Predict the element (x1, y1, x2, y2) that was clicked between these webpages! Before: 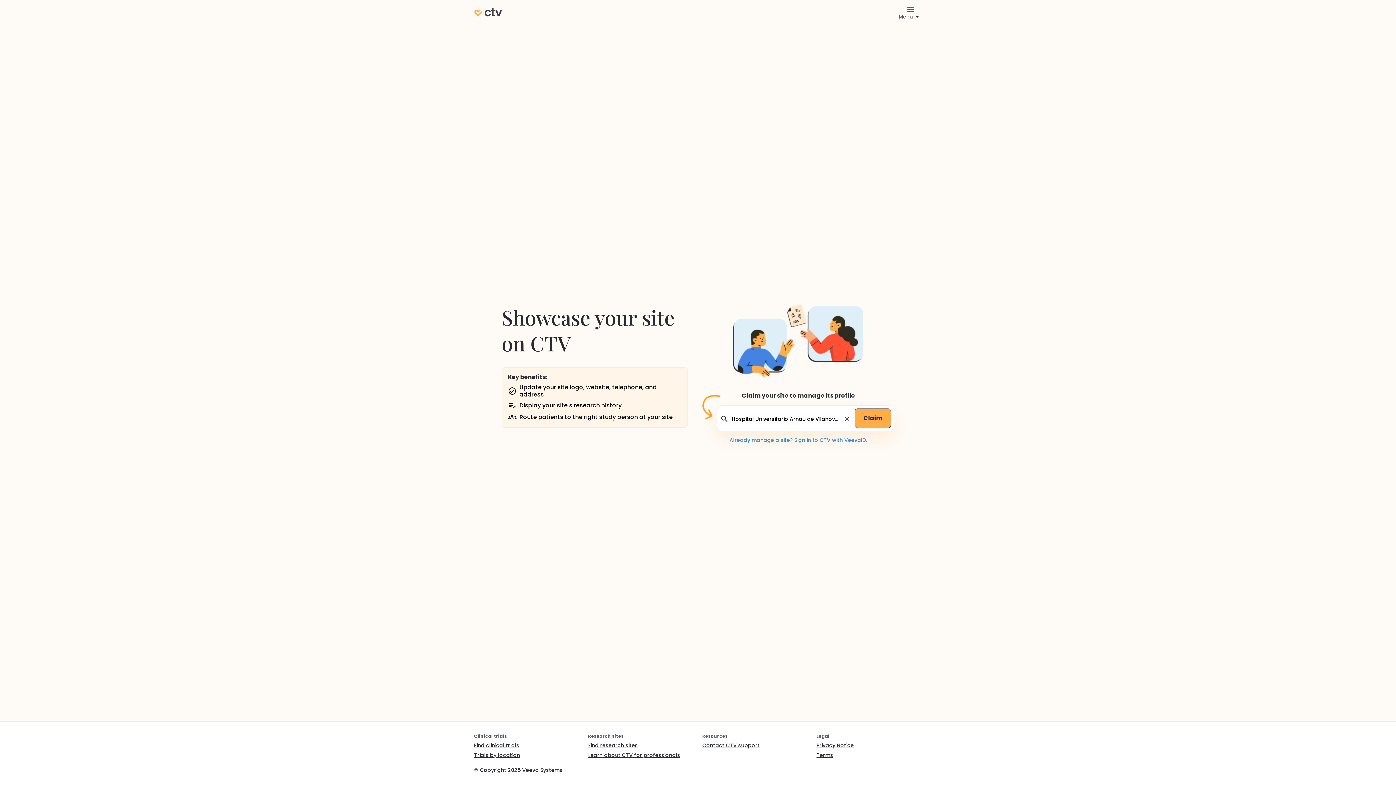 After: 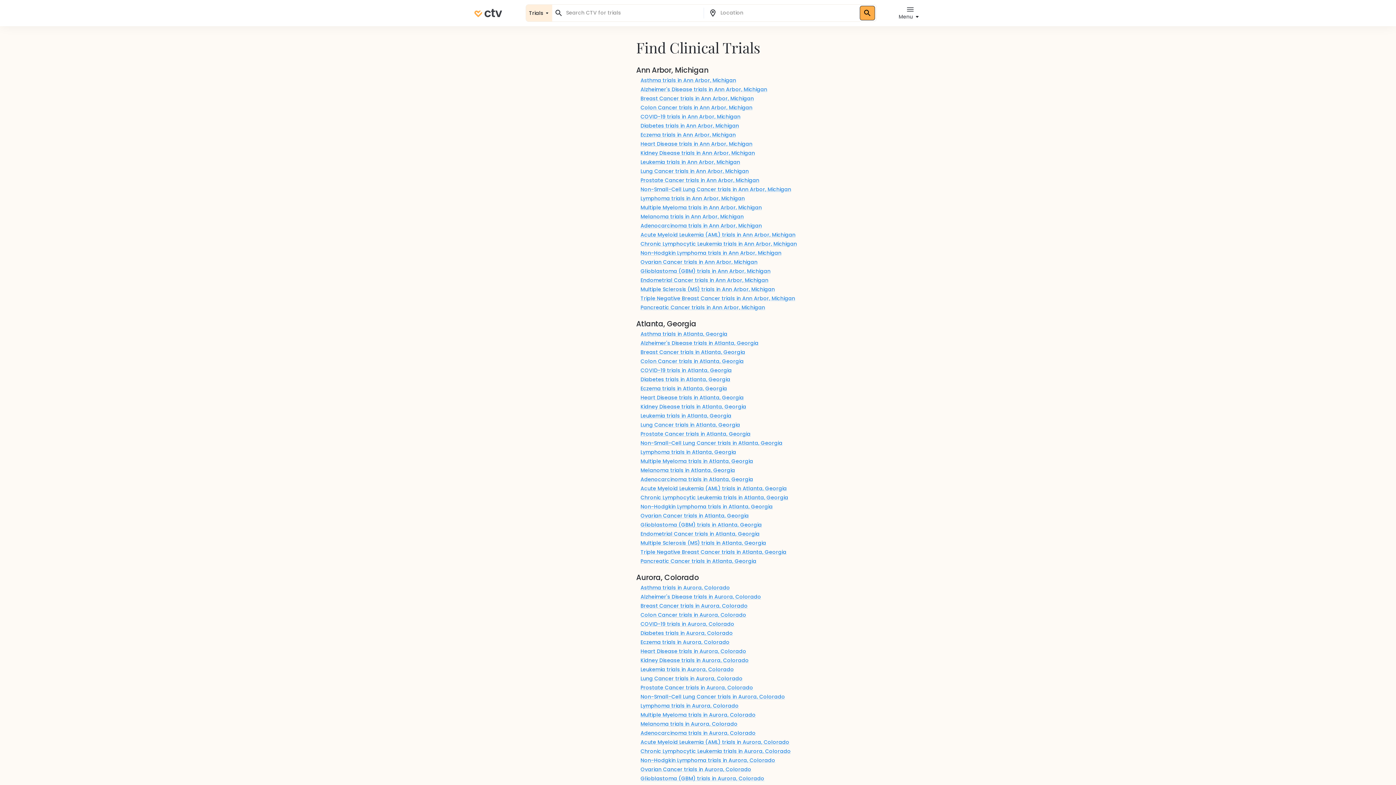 Action: bbox: (474, 752, 520, 758) label: Trials by location